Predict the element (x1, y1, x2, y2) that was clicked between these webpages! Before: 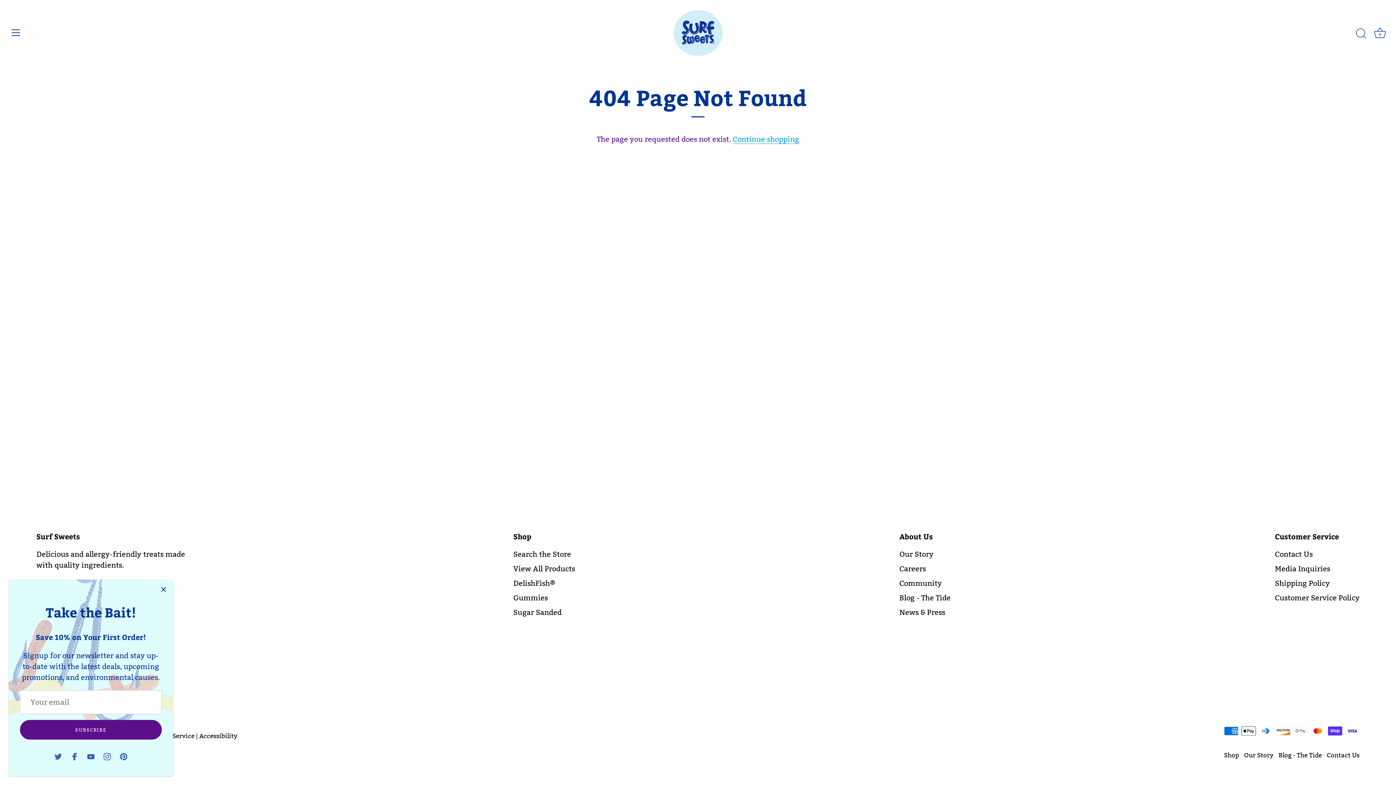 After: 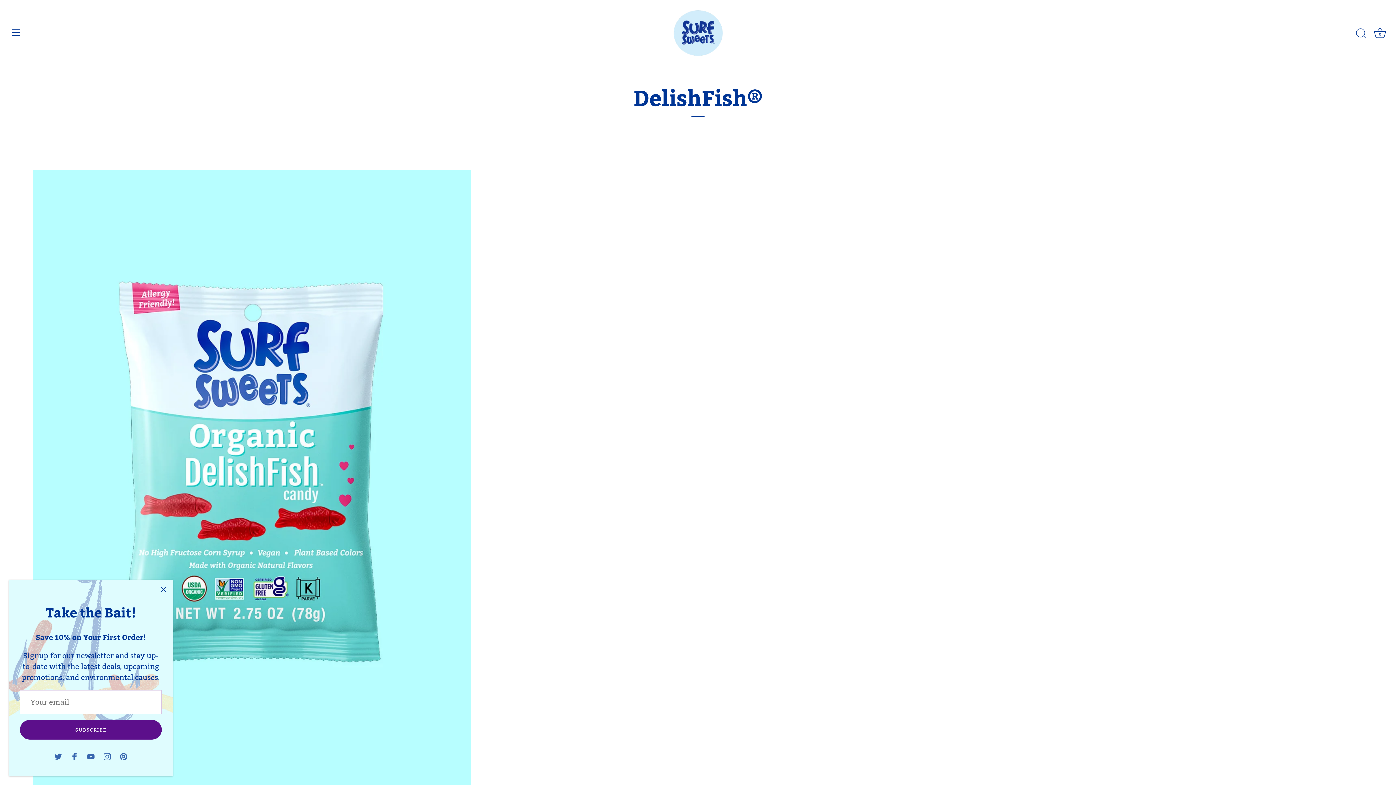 Action: bbox: (513, 579, 555, 587) label: DelishFish®